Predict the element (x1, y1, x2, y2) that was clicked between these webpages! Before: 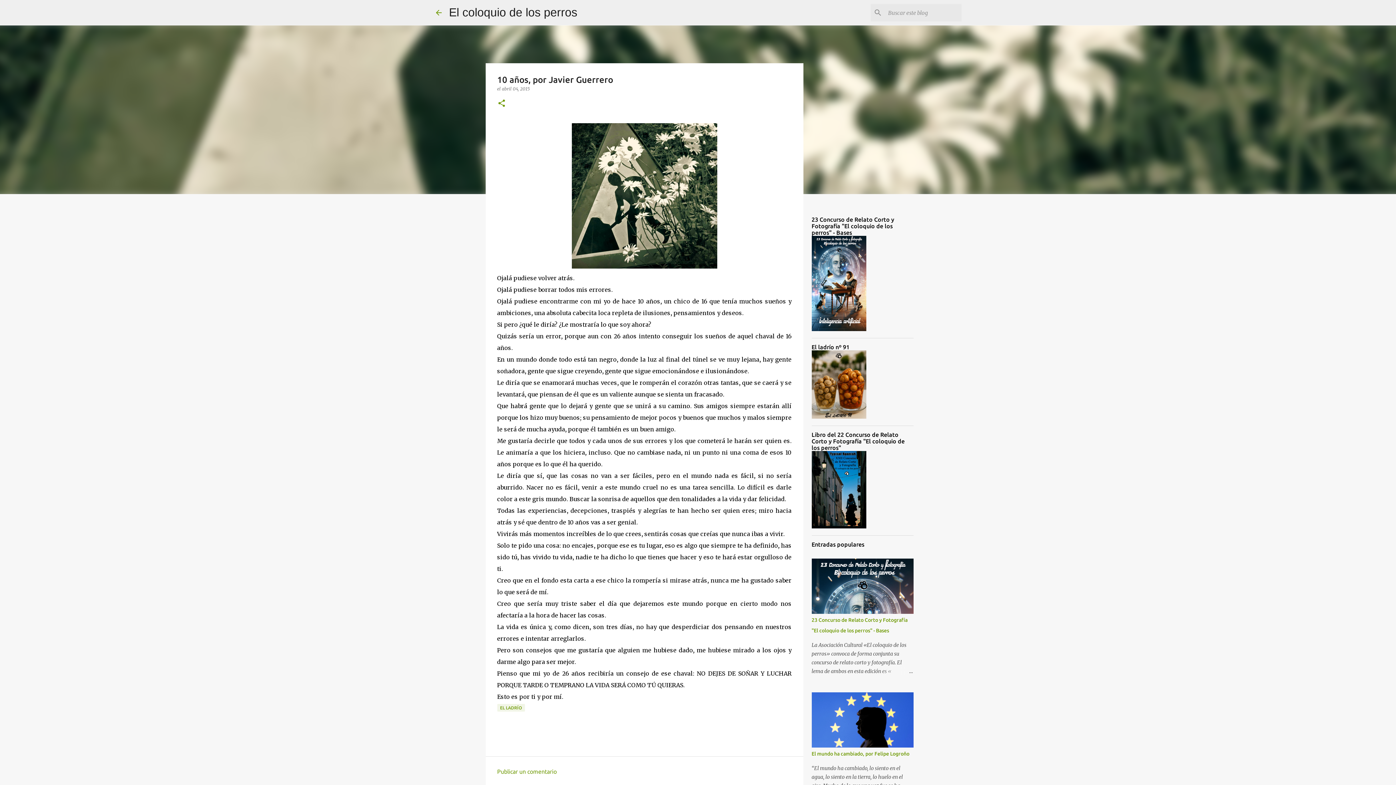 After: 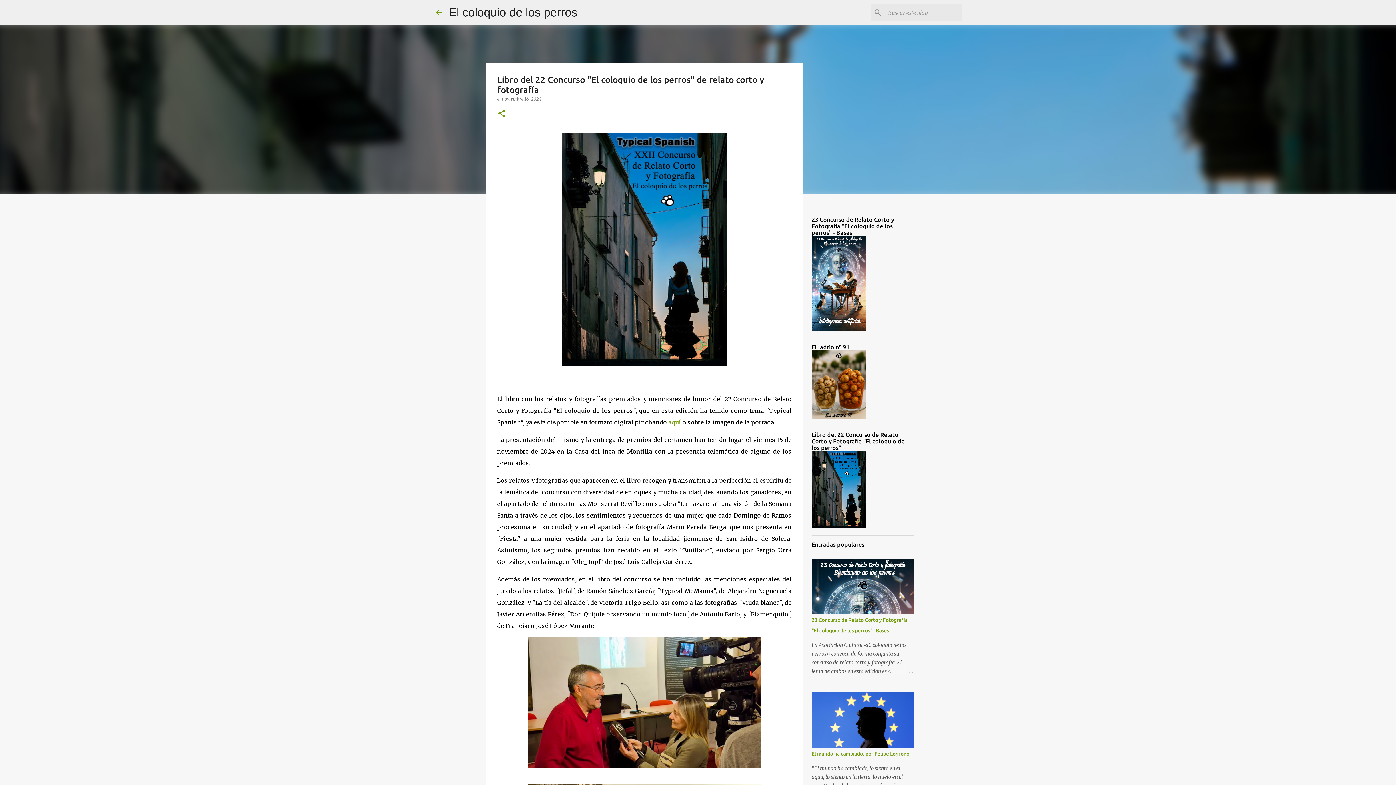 Action: bbox: (811, 523, 866, 530)